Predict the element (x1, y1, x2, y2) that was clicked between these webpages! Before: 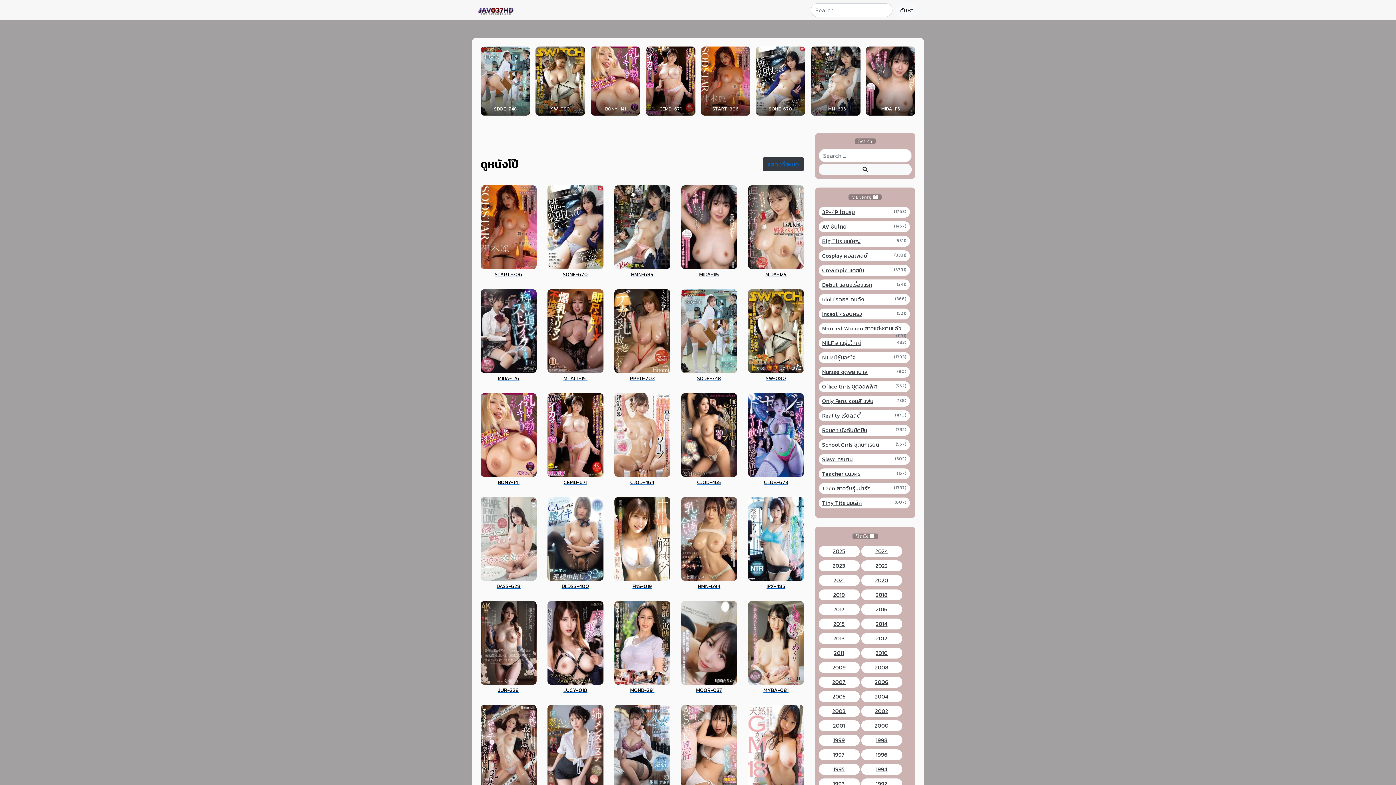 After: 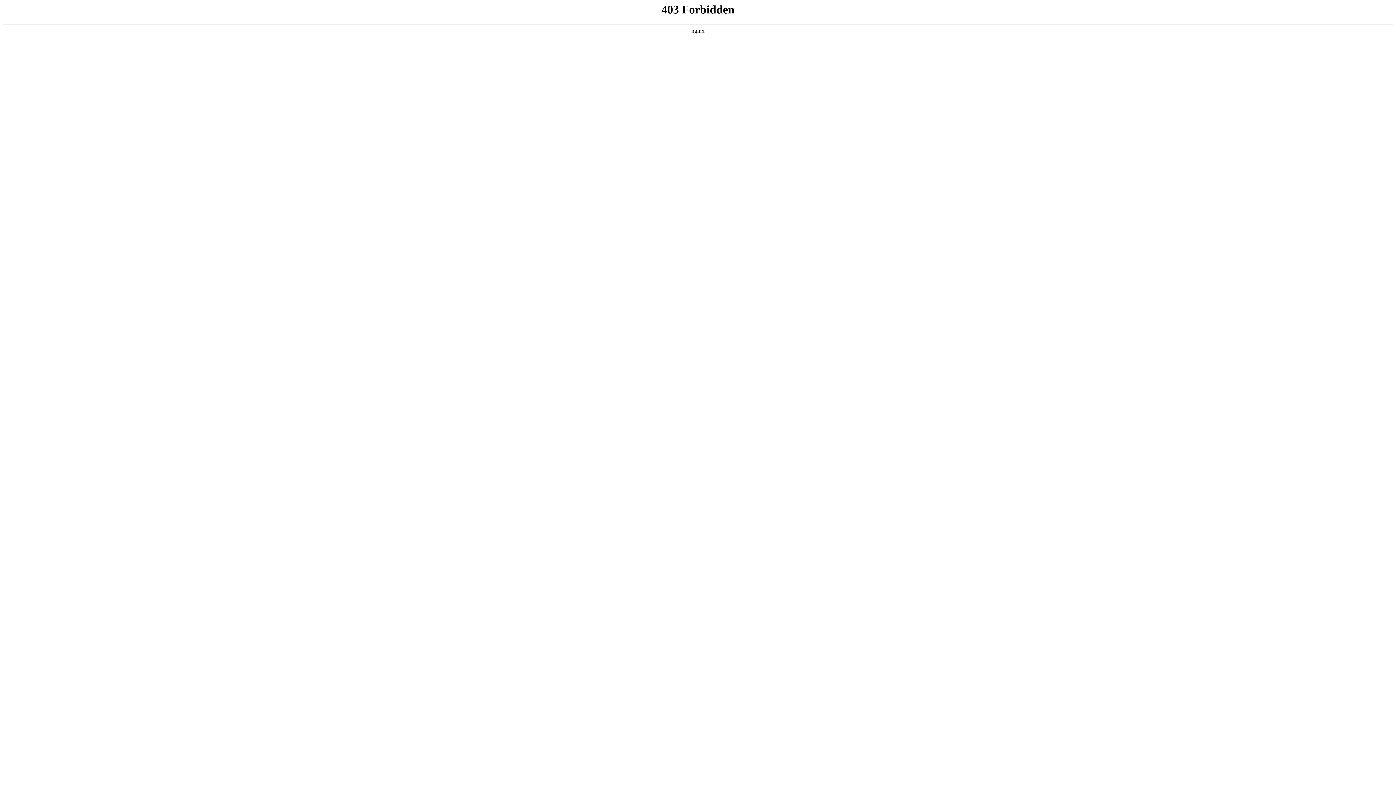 Action: bbox: (822, 765, 856, 773) label: 1995